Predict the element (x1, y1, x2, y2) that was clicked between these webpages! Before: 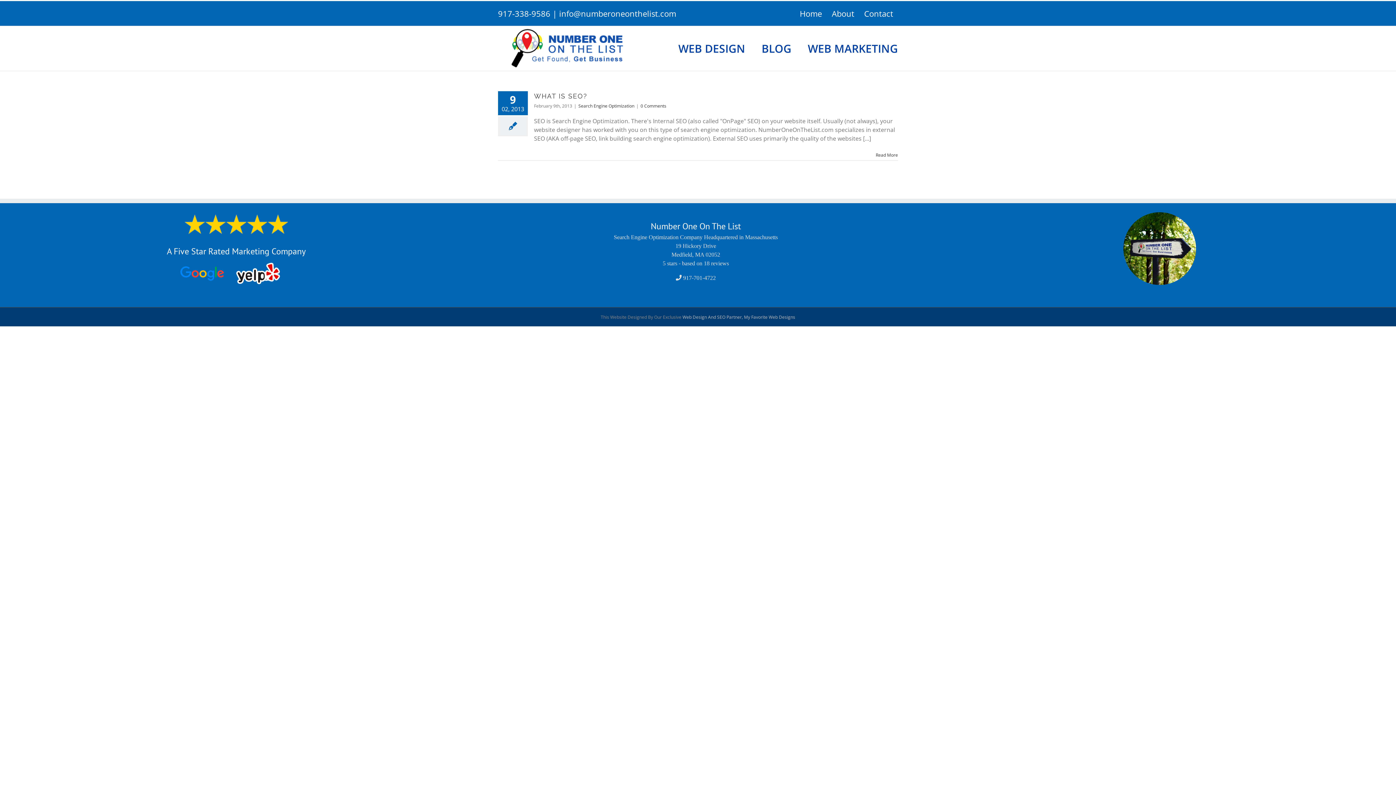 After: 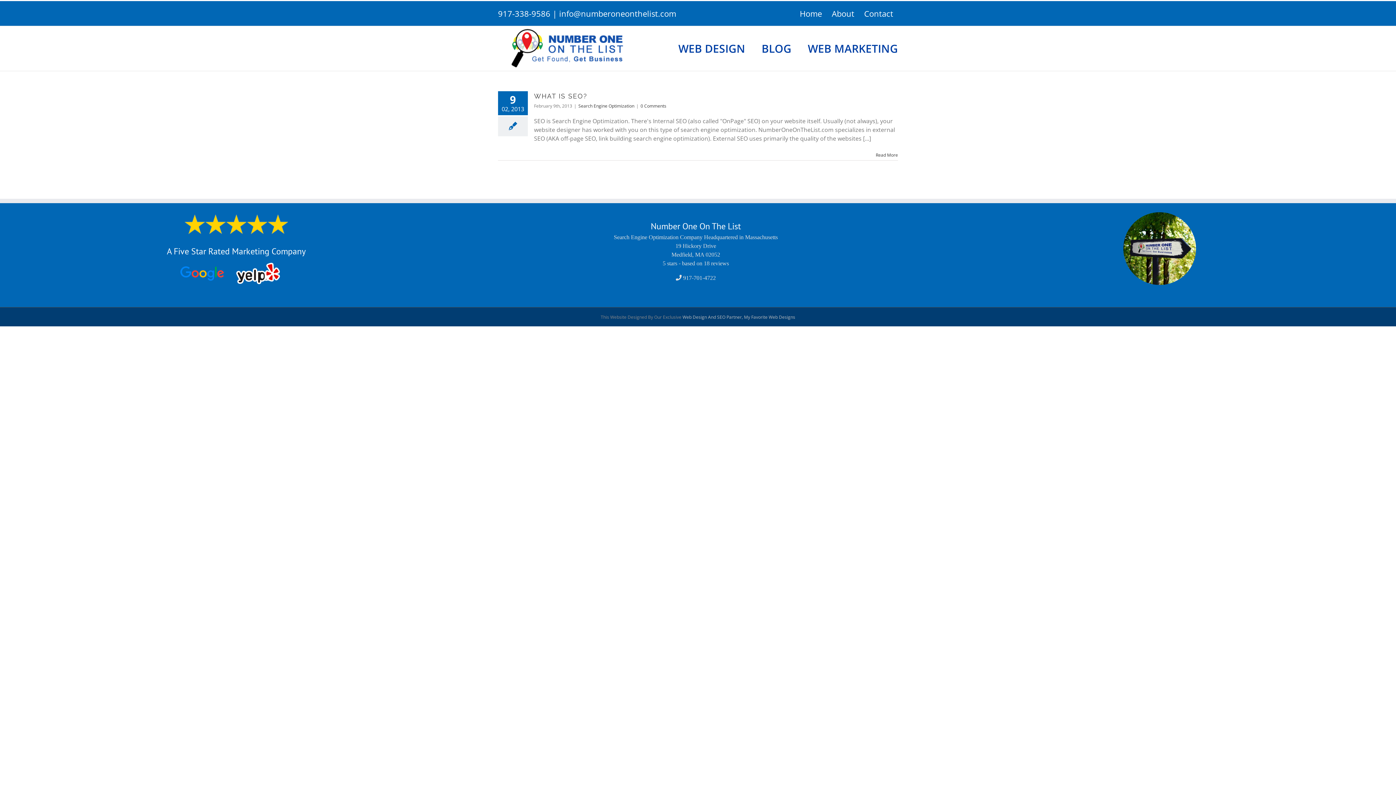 Action: label: info@numberoneonthelist.com bbox: (559, 8, 676, 18)